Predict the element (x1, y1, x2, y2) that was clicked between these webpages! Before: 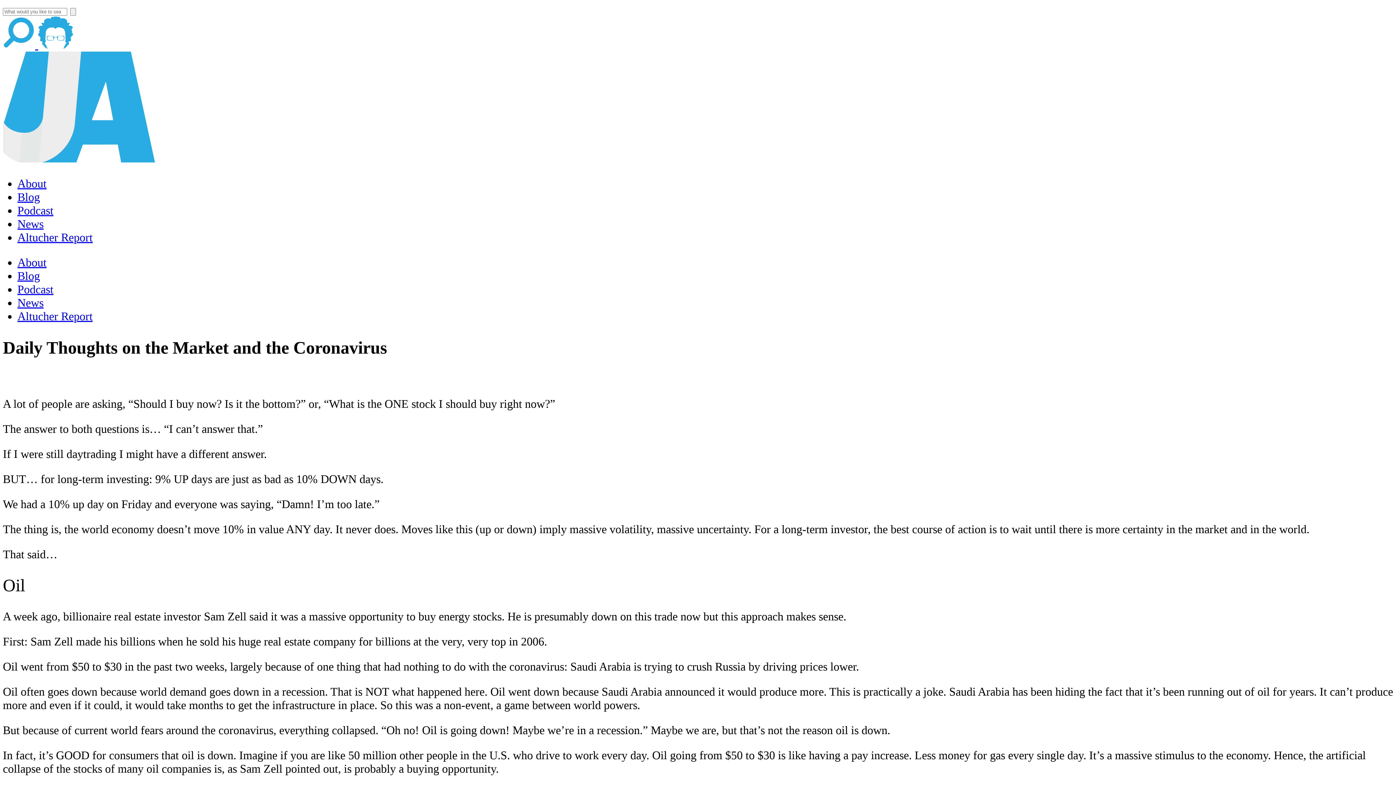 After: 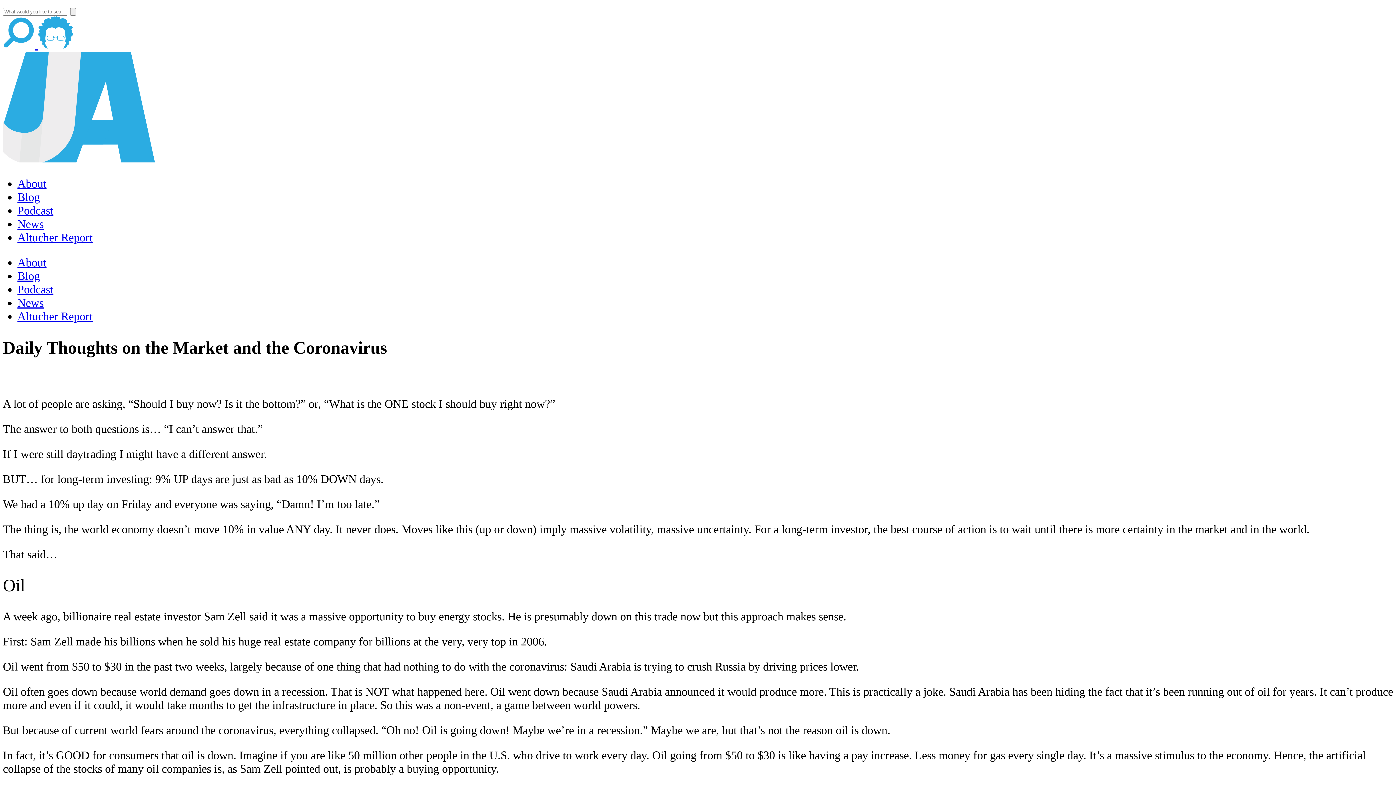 Action: label: Altucher Report bbox: (17, 309, 92, 322)